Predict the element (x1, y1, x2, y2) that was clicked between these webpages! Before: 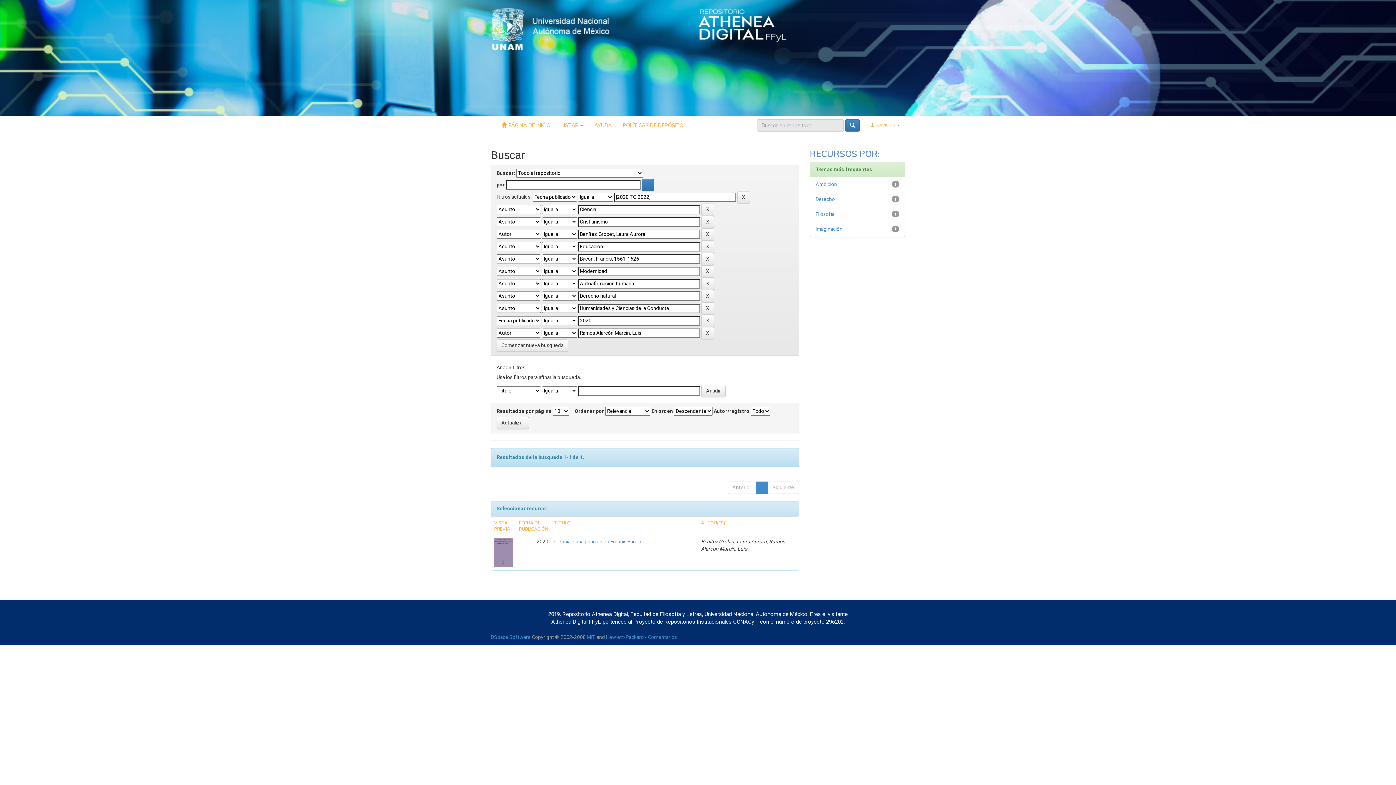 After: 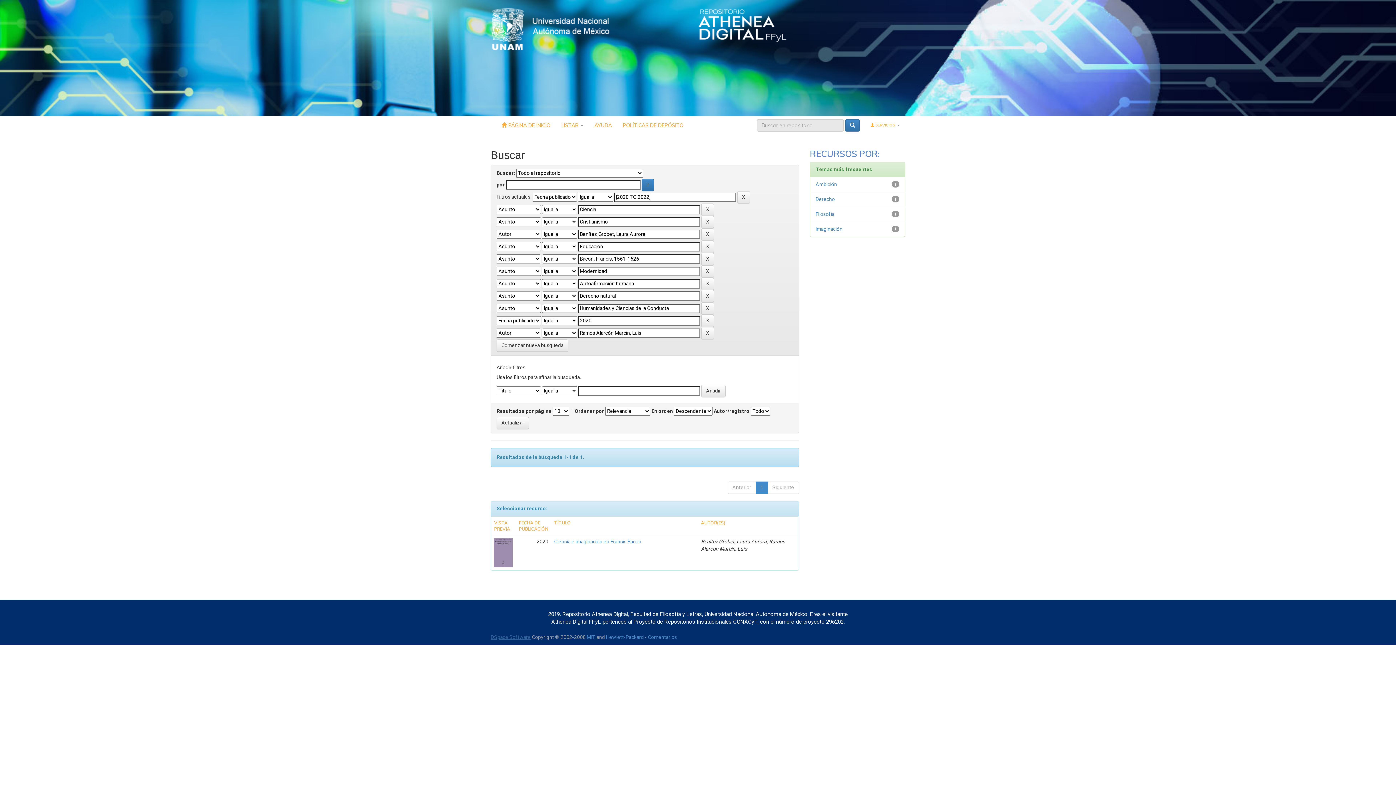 Action: label: DSpace Software bbox: (490, 633, 530, 641)